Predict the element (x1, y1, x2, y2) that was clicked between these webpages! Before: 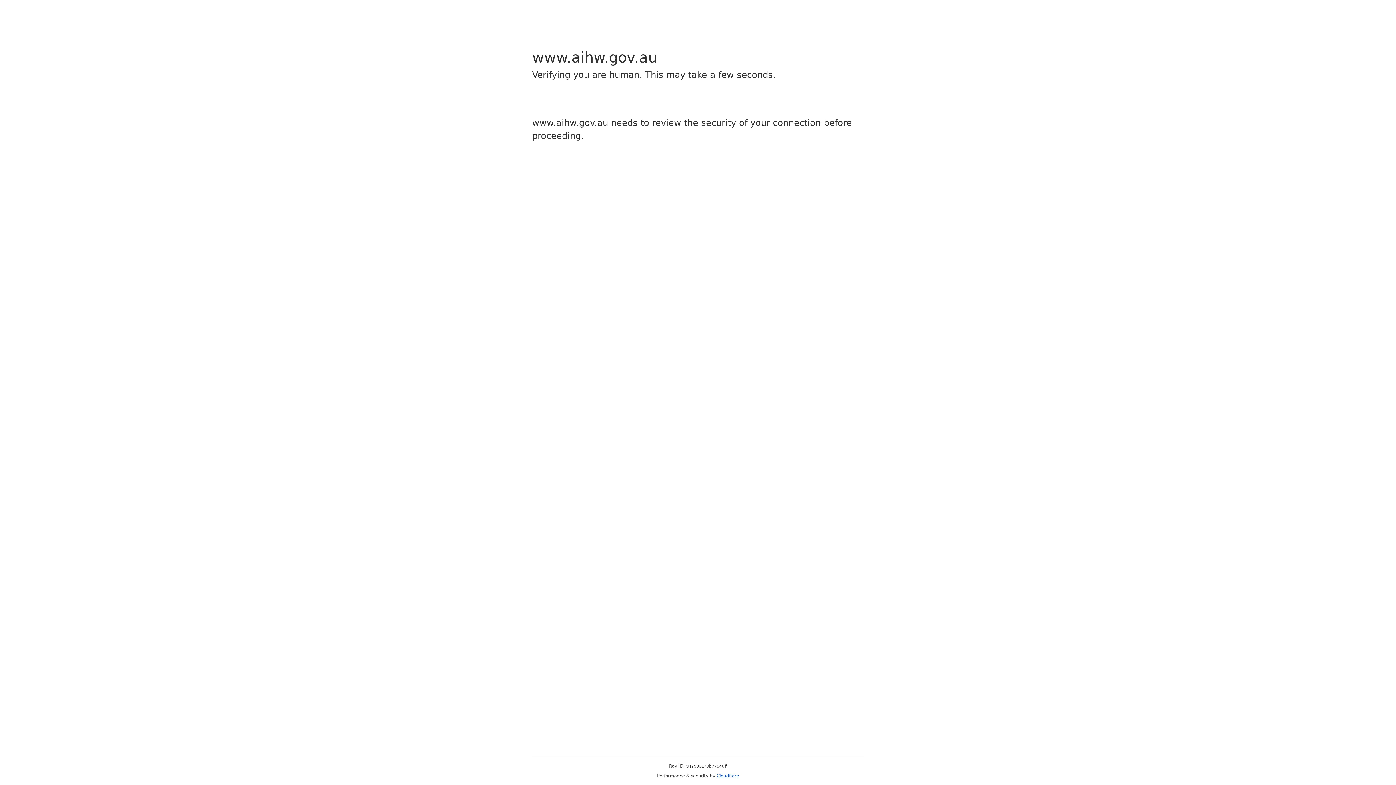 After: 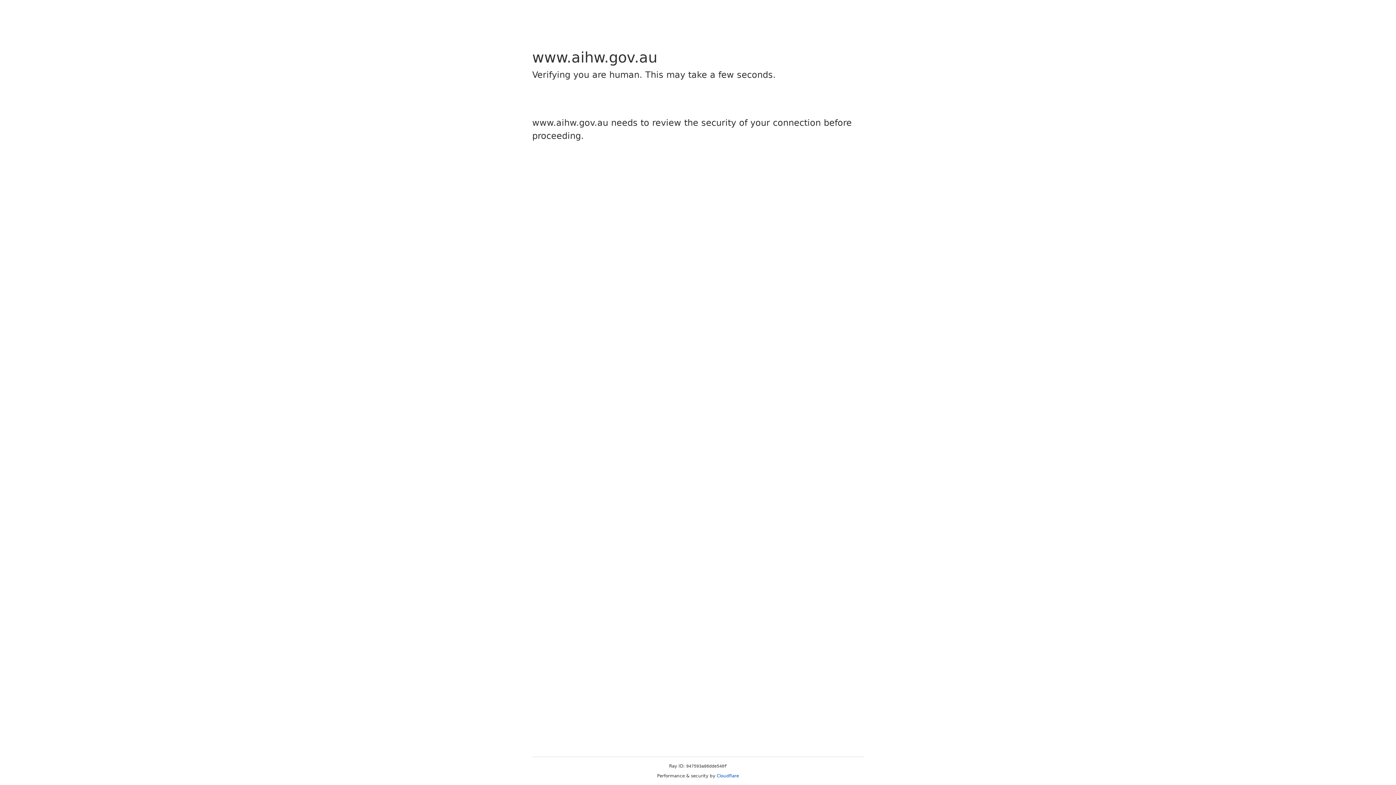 Action: label: Cloudflare bbox: (716, 773, 739, 778)